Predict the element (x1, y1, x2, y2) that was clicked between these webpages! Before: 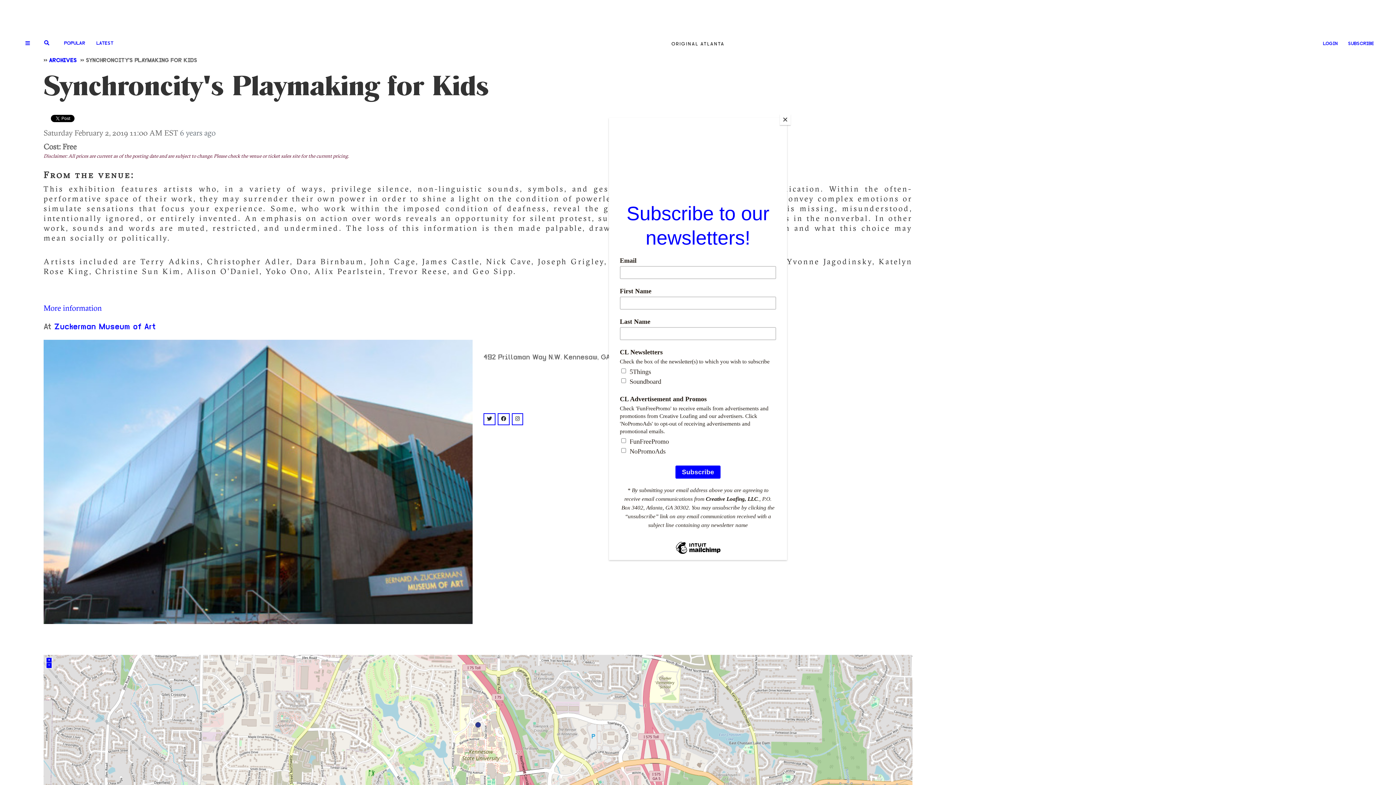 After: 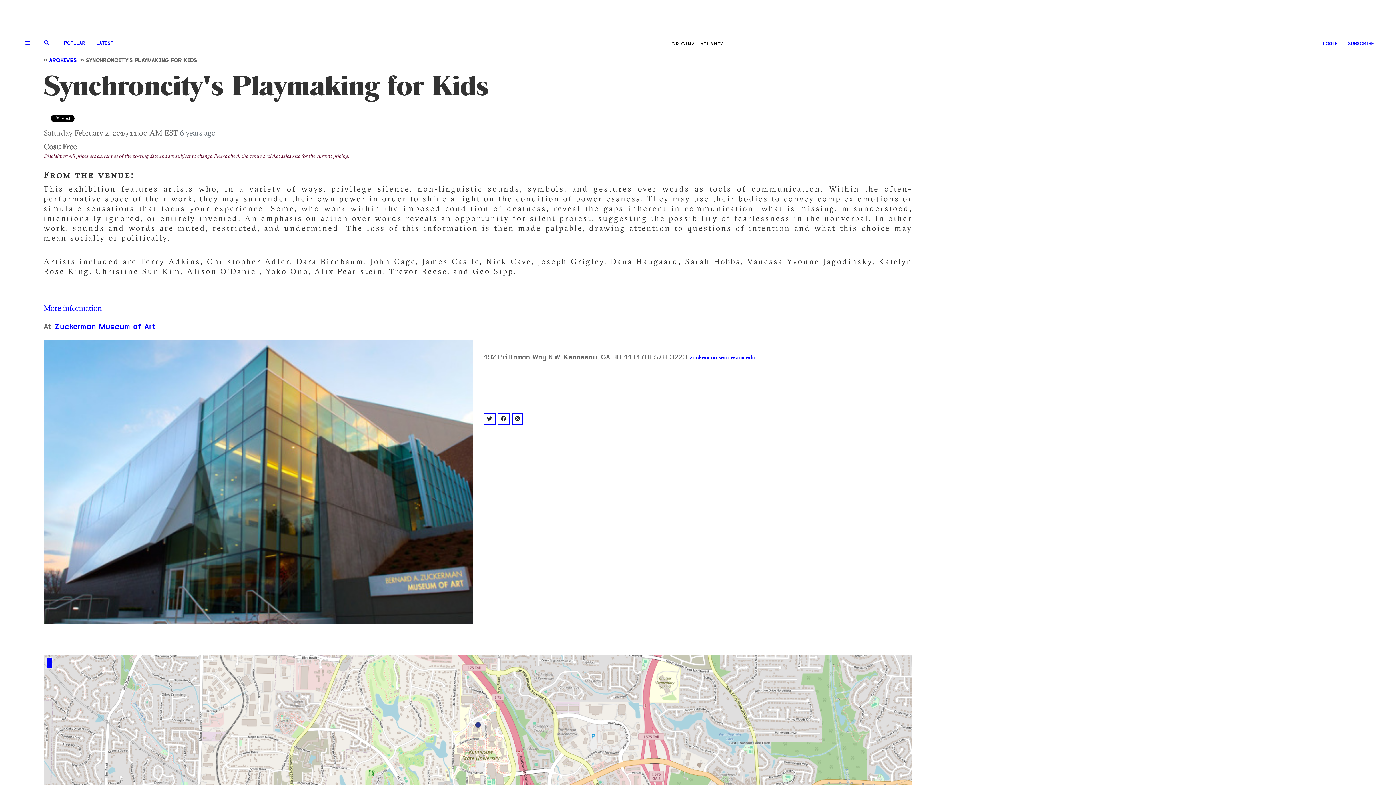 Action: bbox: (780, 114, 790, 125) label: Close